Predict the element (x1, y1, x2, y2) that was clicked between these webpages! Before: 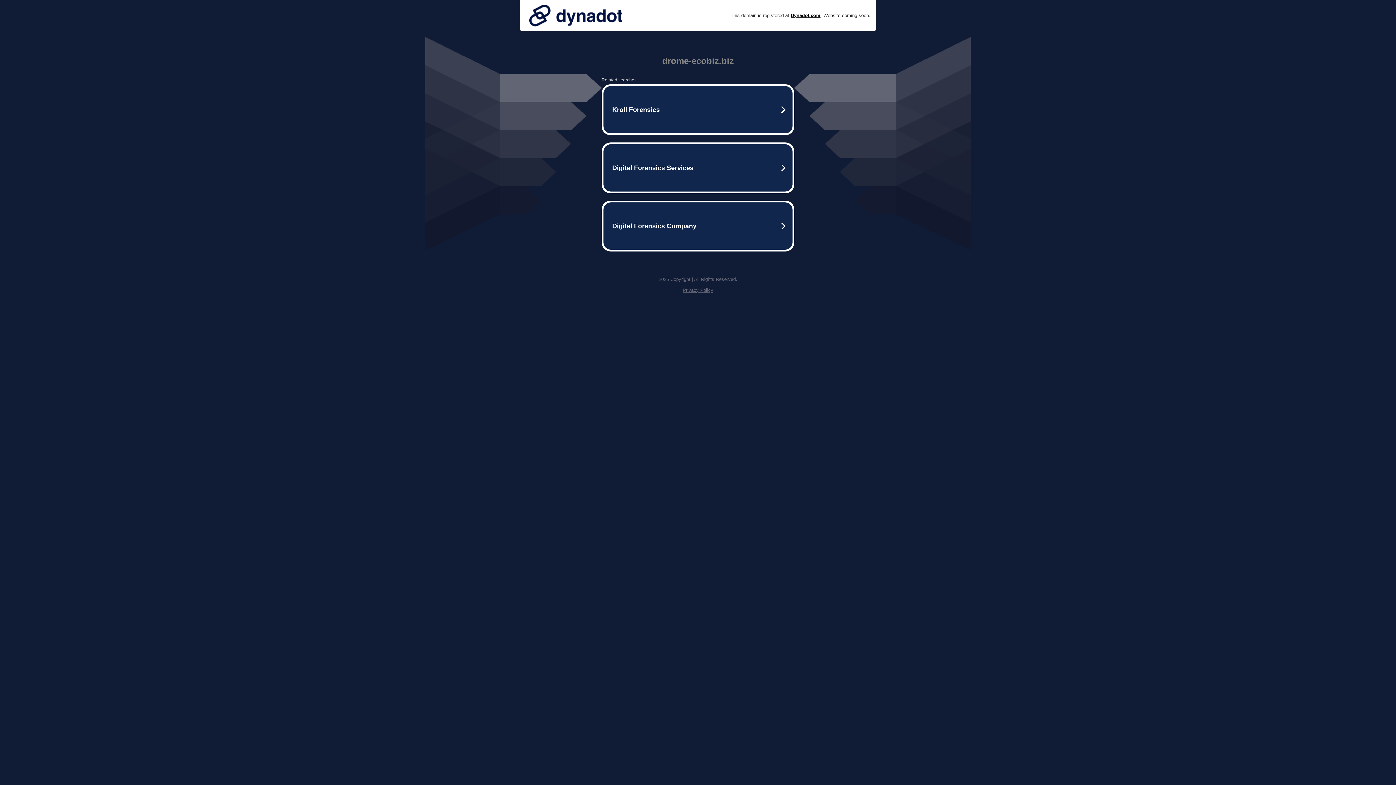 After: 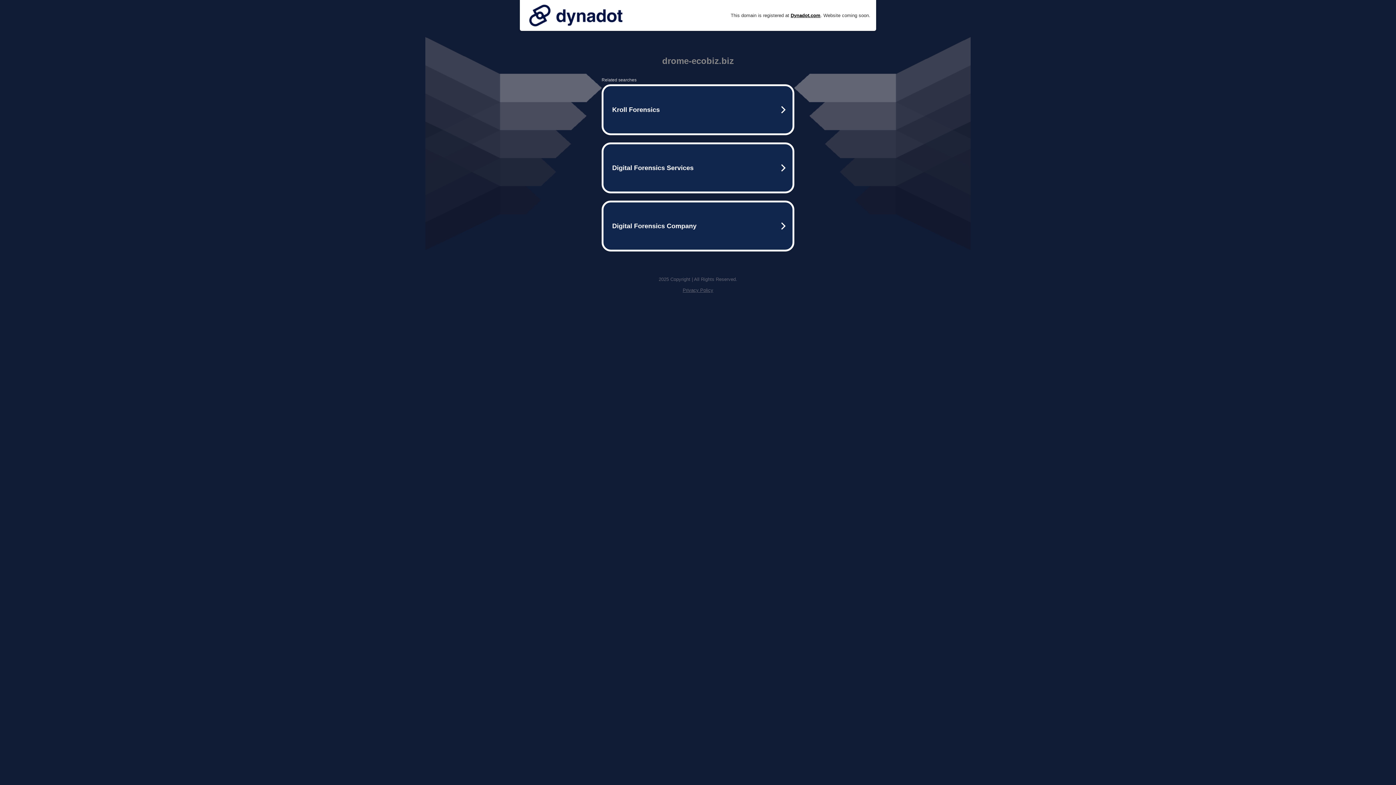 Action: bbox: (525, 0, 626, 30)